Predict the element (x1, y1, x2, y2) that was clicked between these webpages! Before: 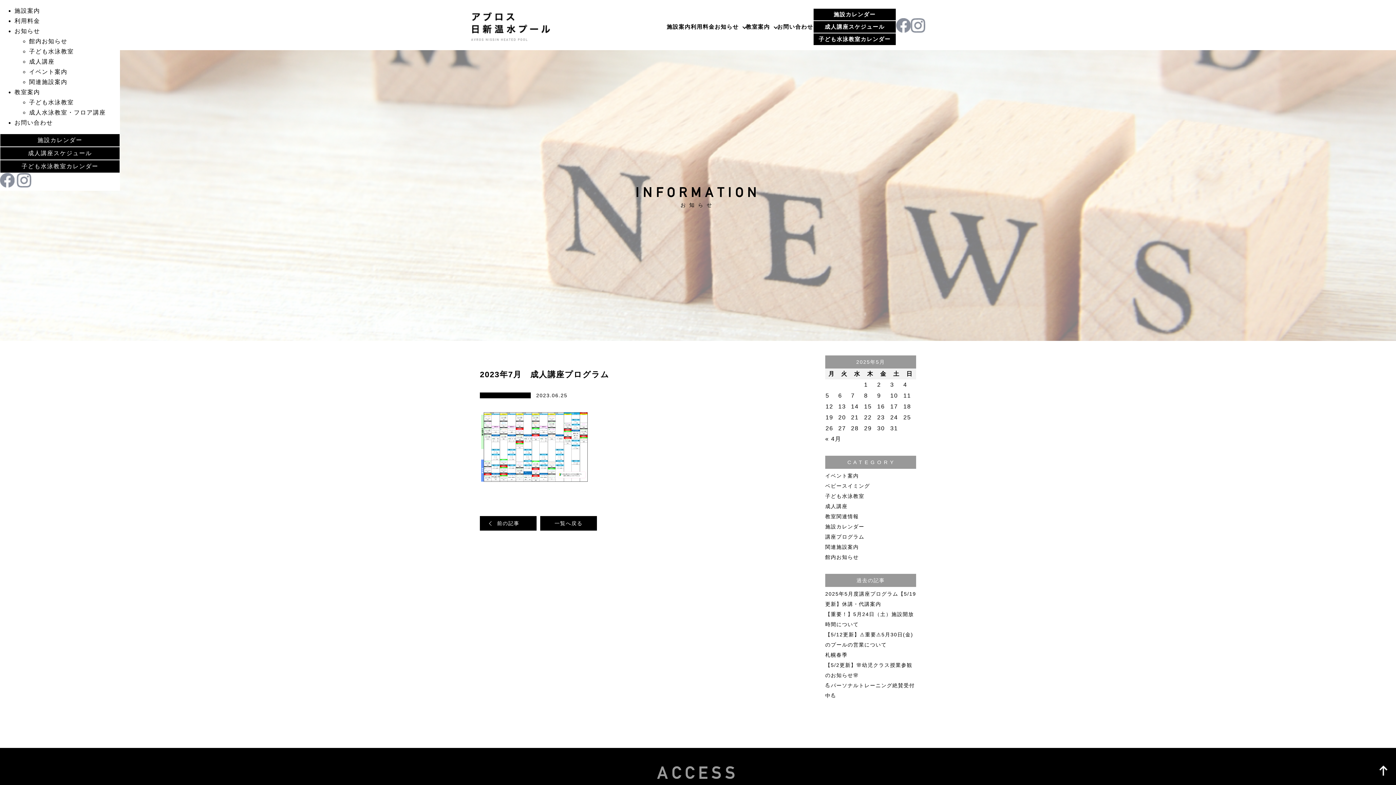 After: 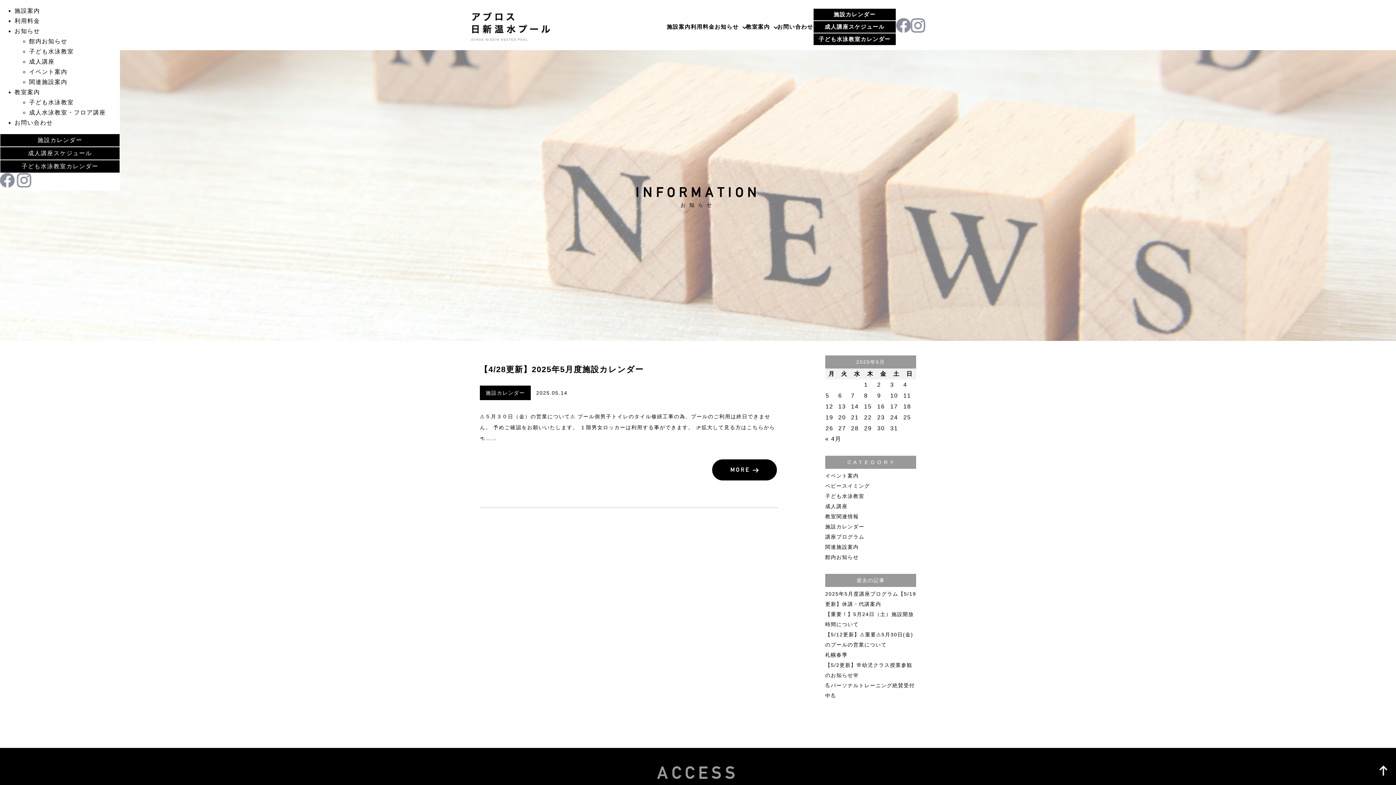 Action: label: 2025年5月14日 に投稿を公開 bbox: (851, 403, 858, 409)